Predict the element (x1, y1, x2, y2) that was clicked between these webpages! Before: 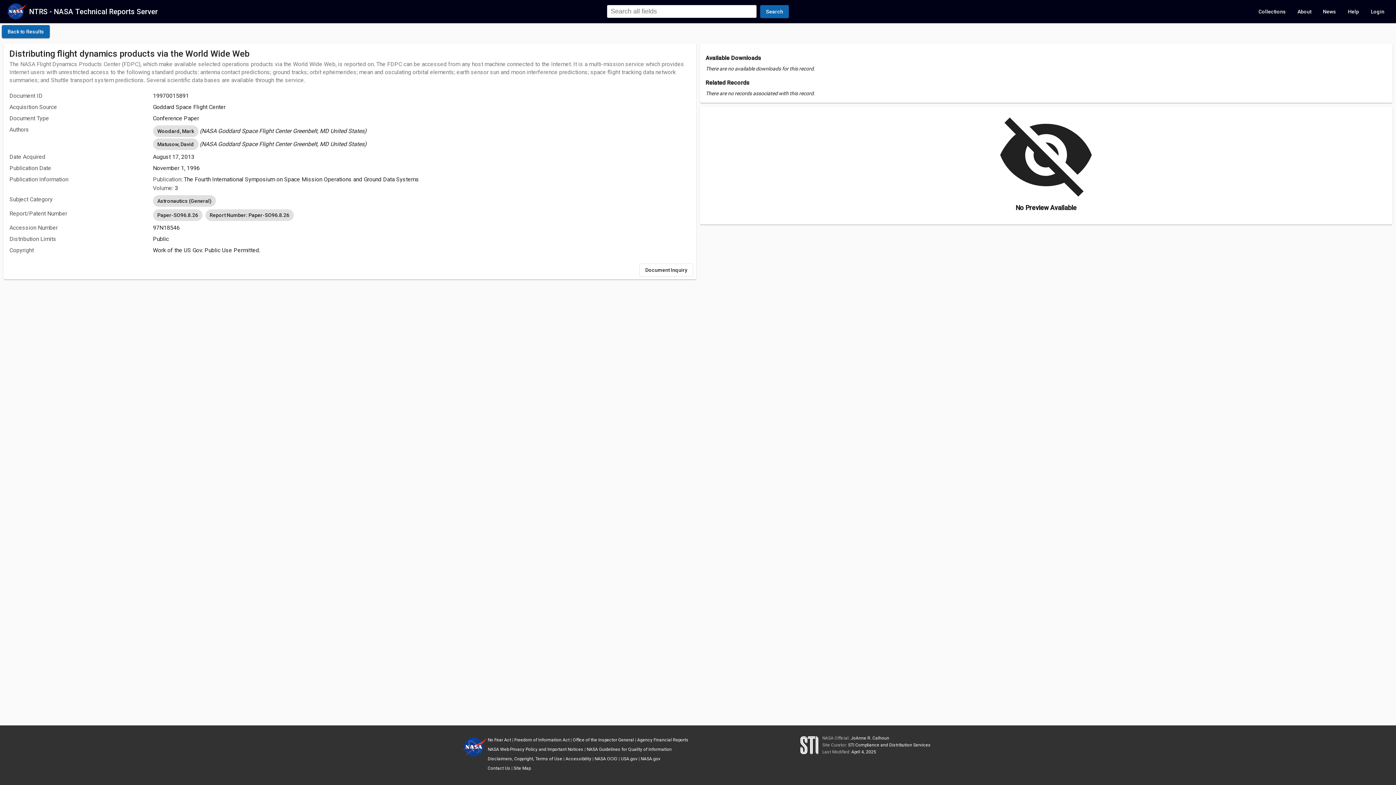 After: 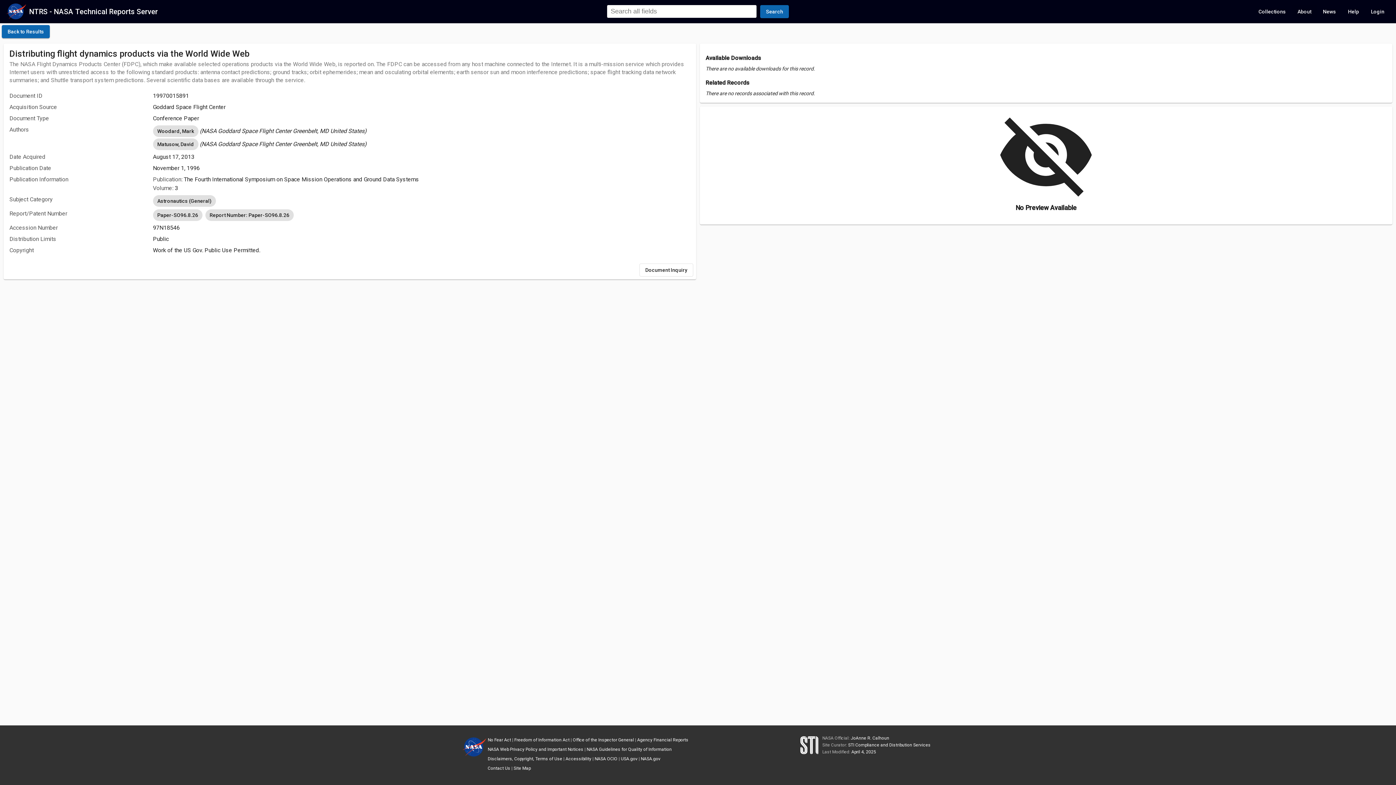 Action: bbox: (1292, 5, 1317, 18) label: About